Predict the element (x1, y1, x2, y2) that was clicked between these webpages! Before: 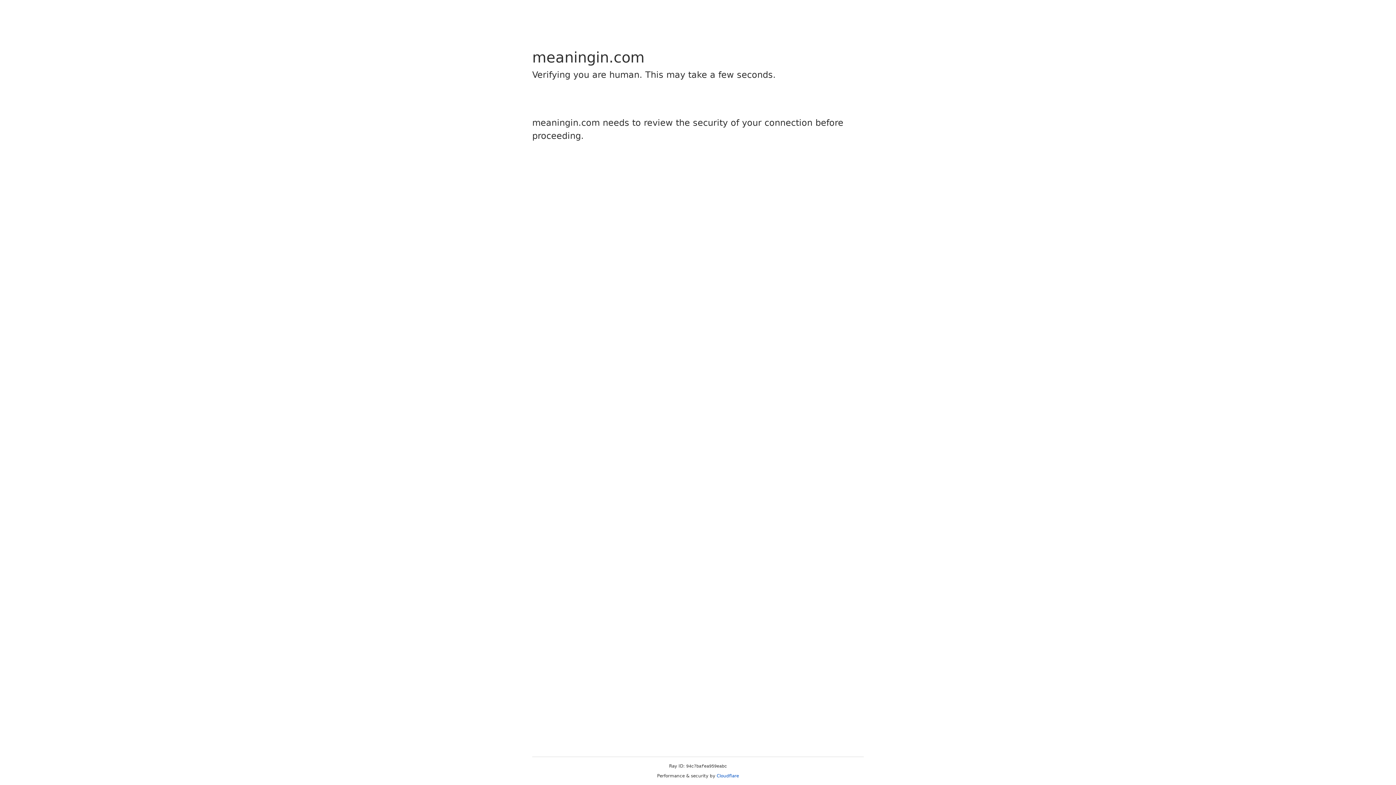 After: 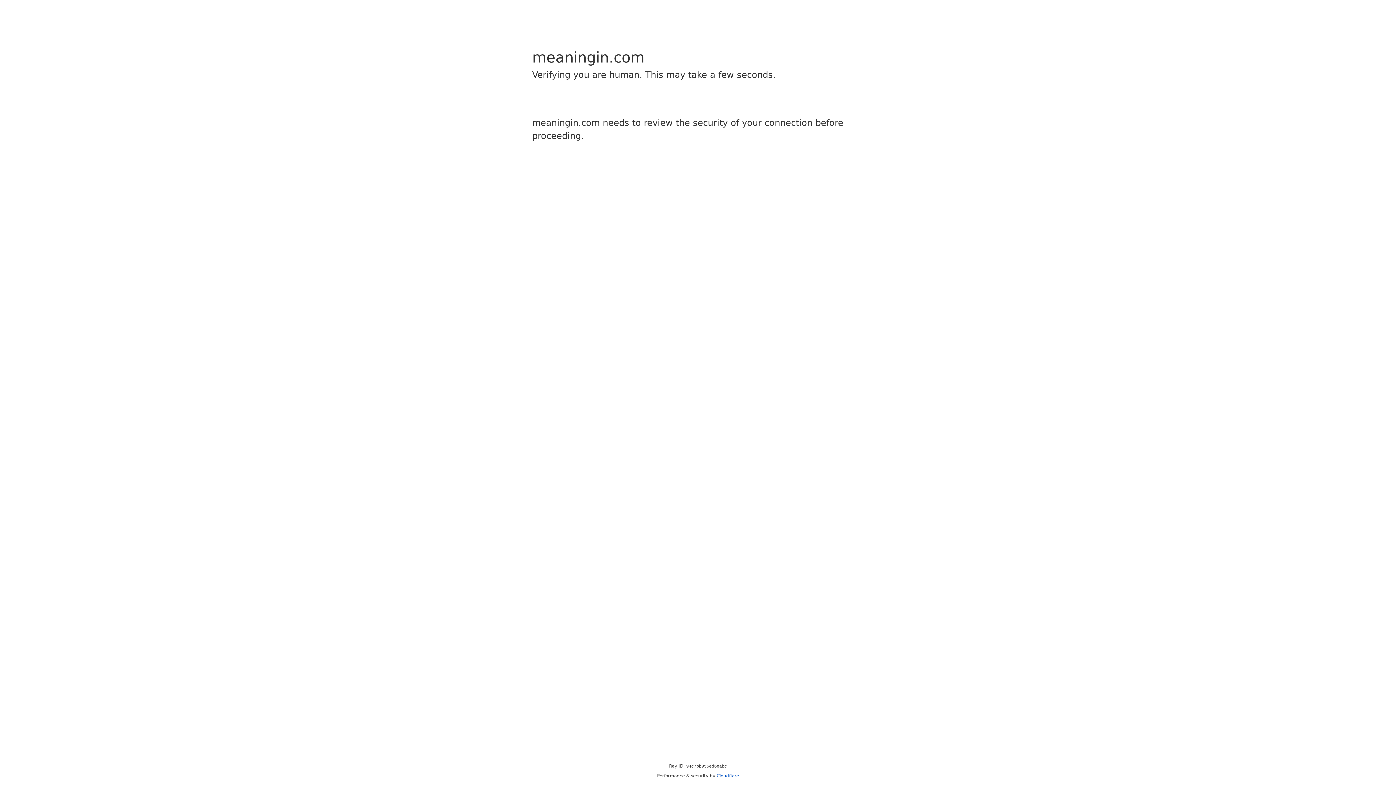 Action: bbox: (716, 773, 739, 778) label: Cloudflare